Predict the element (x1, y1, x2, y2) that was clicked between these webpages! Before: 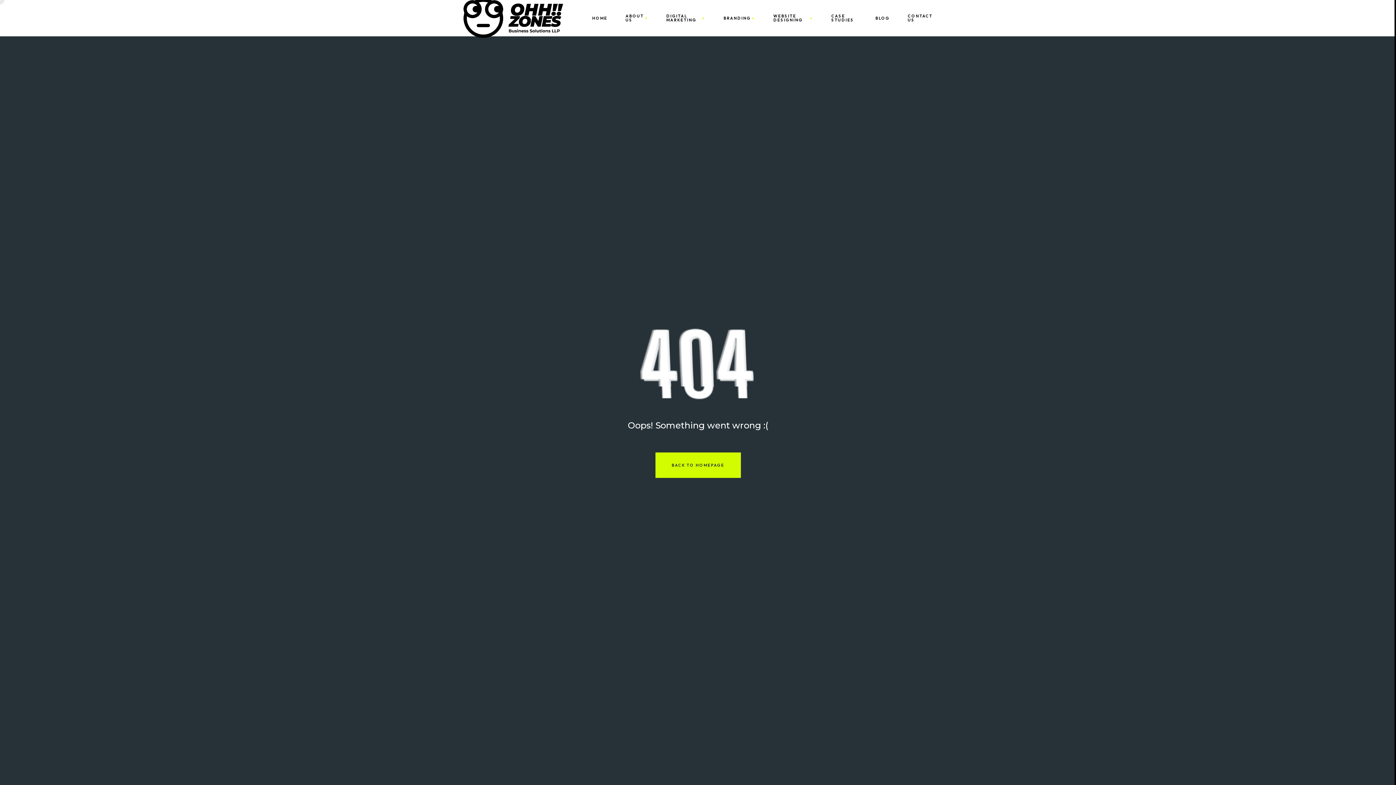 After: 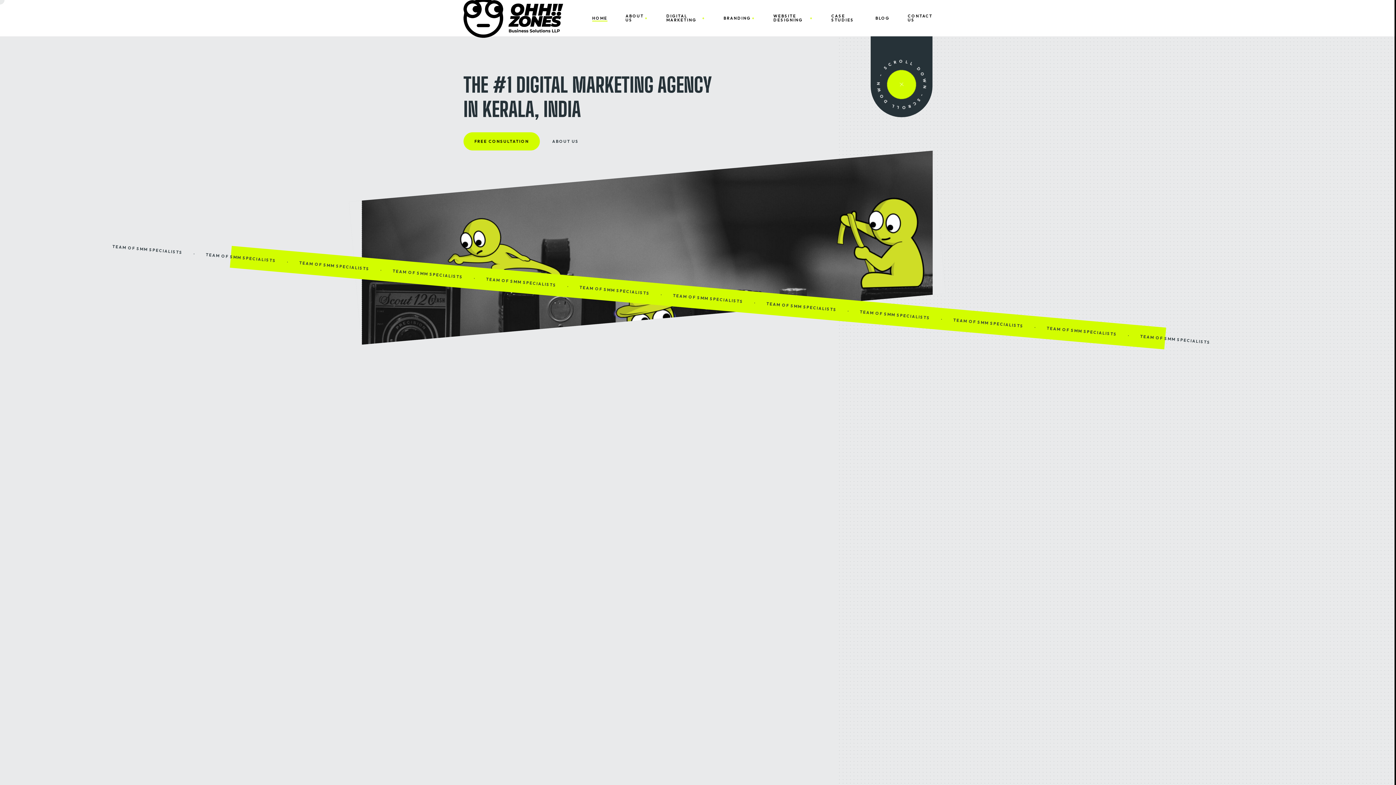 Action: bbox: (592, 16, 607, 20) label: HOME